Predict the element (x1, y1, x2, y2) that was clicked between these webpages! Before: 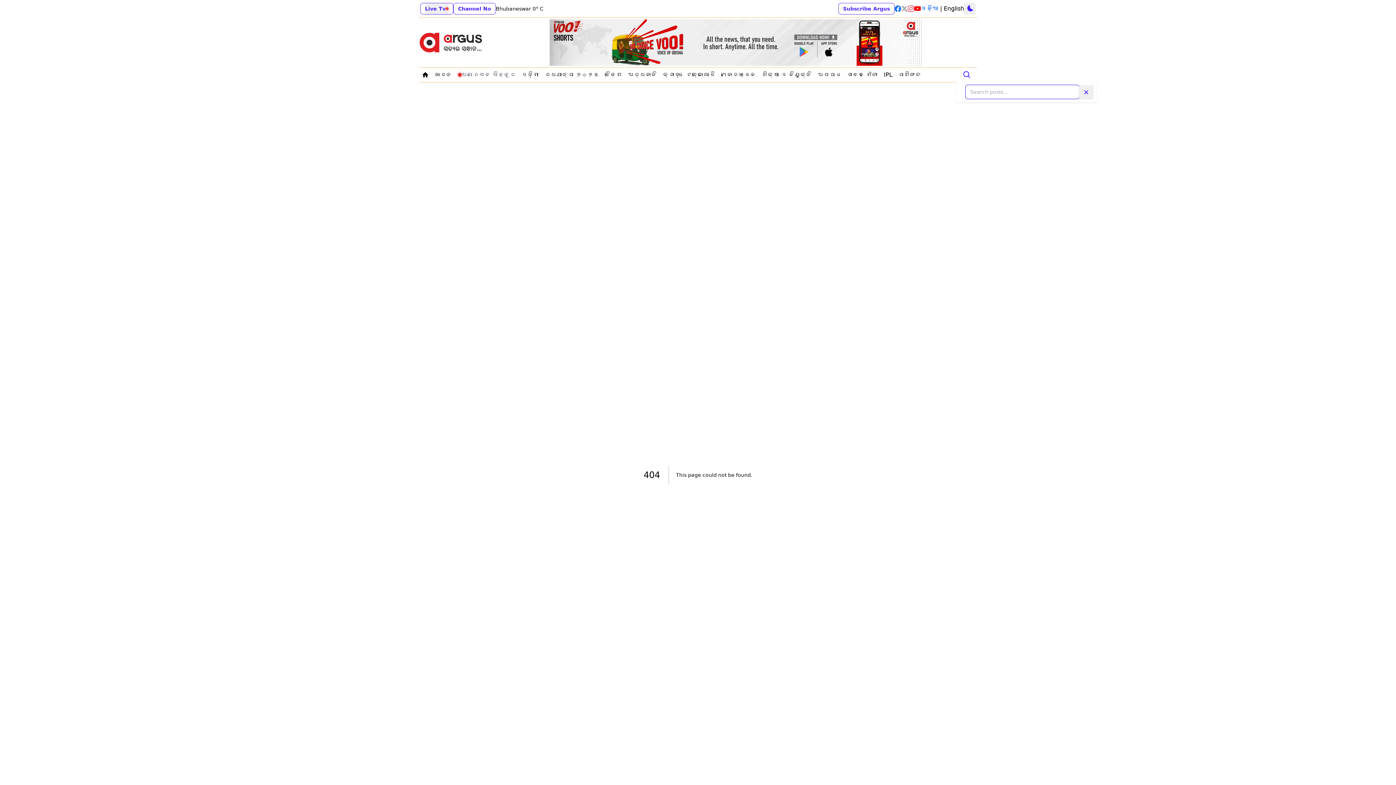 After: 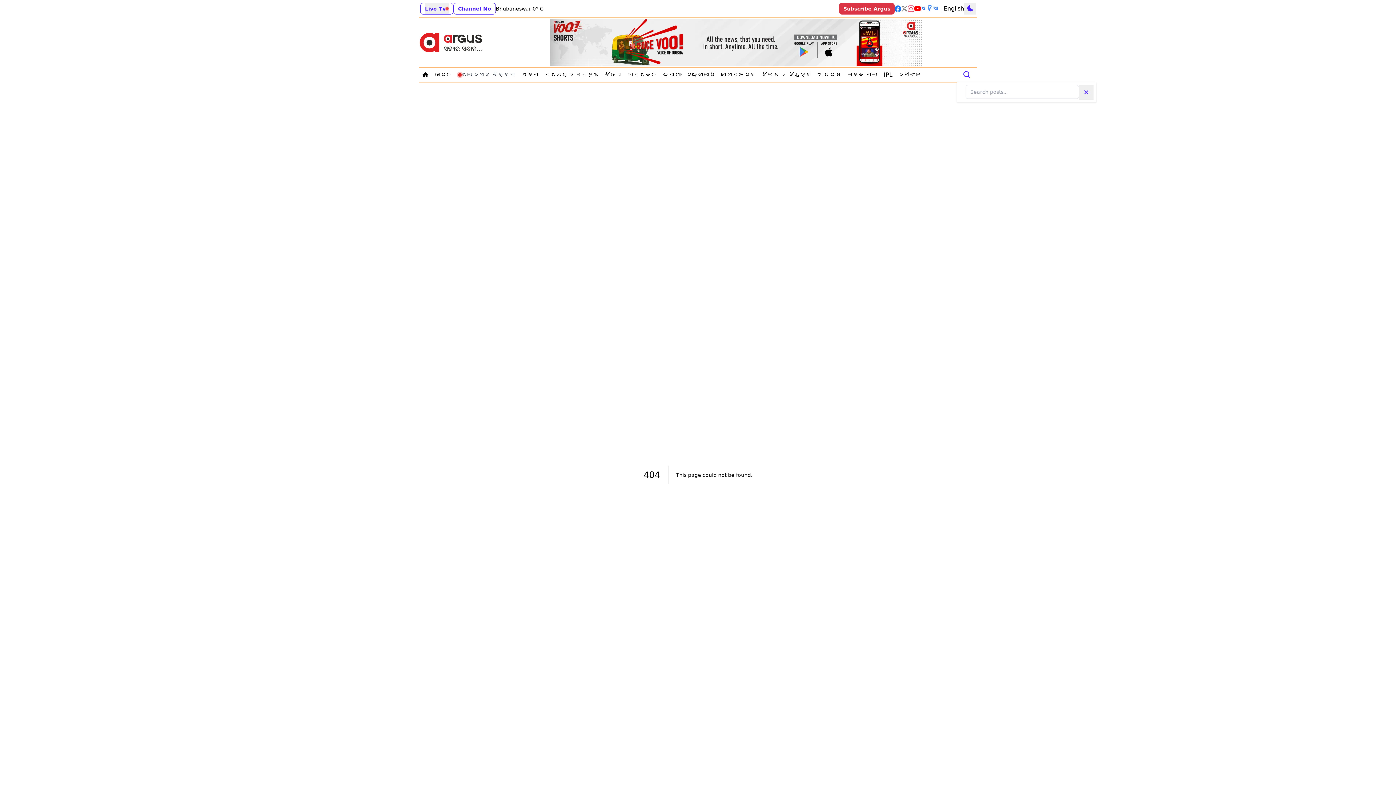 Action: label: Subscribe Argus bbox: (843, 6, 890, 11)